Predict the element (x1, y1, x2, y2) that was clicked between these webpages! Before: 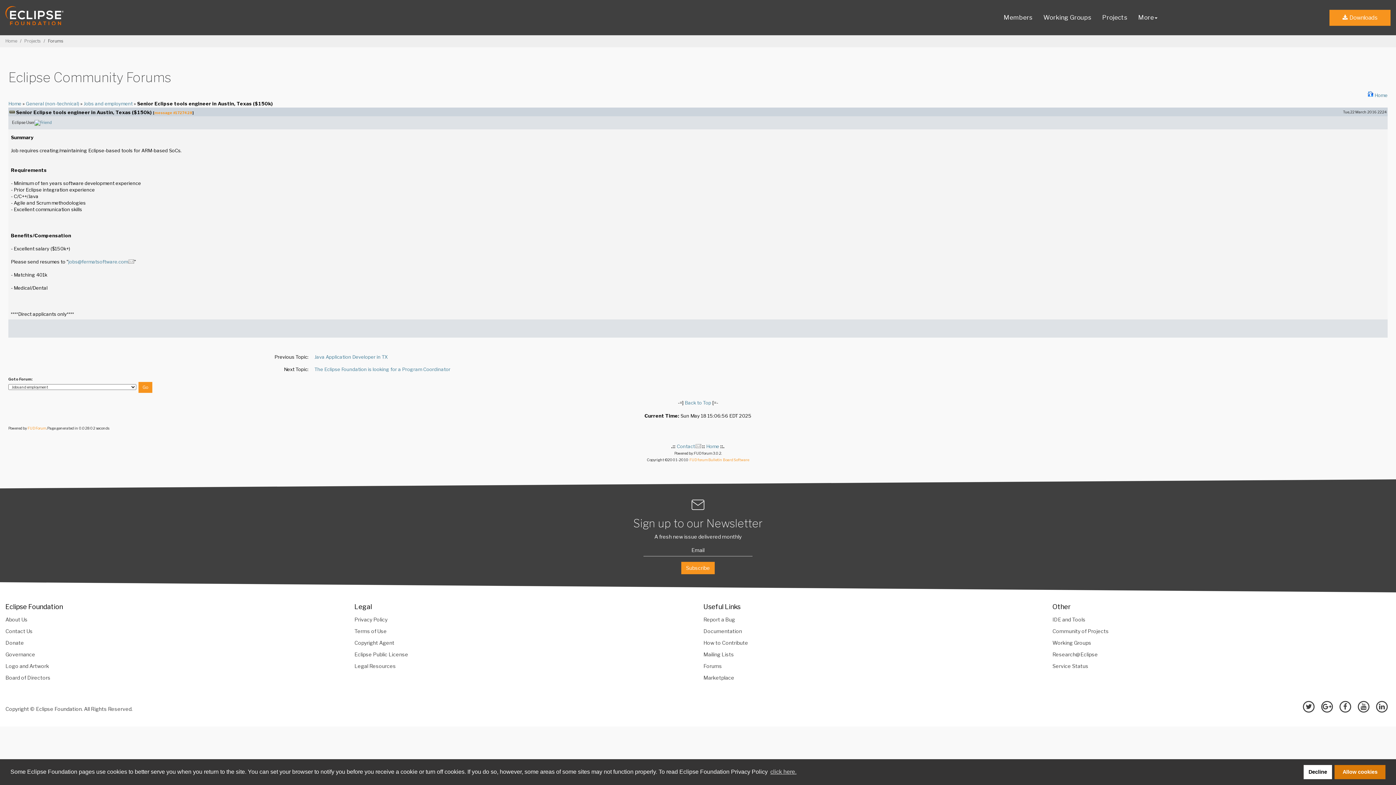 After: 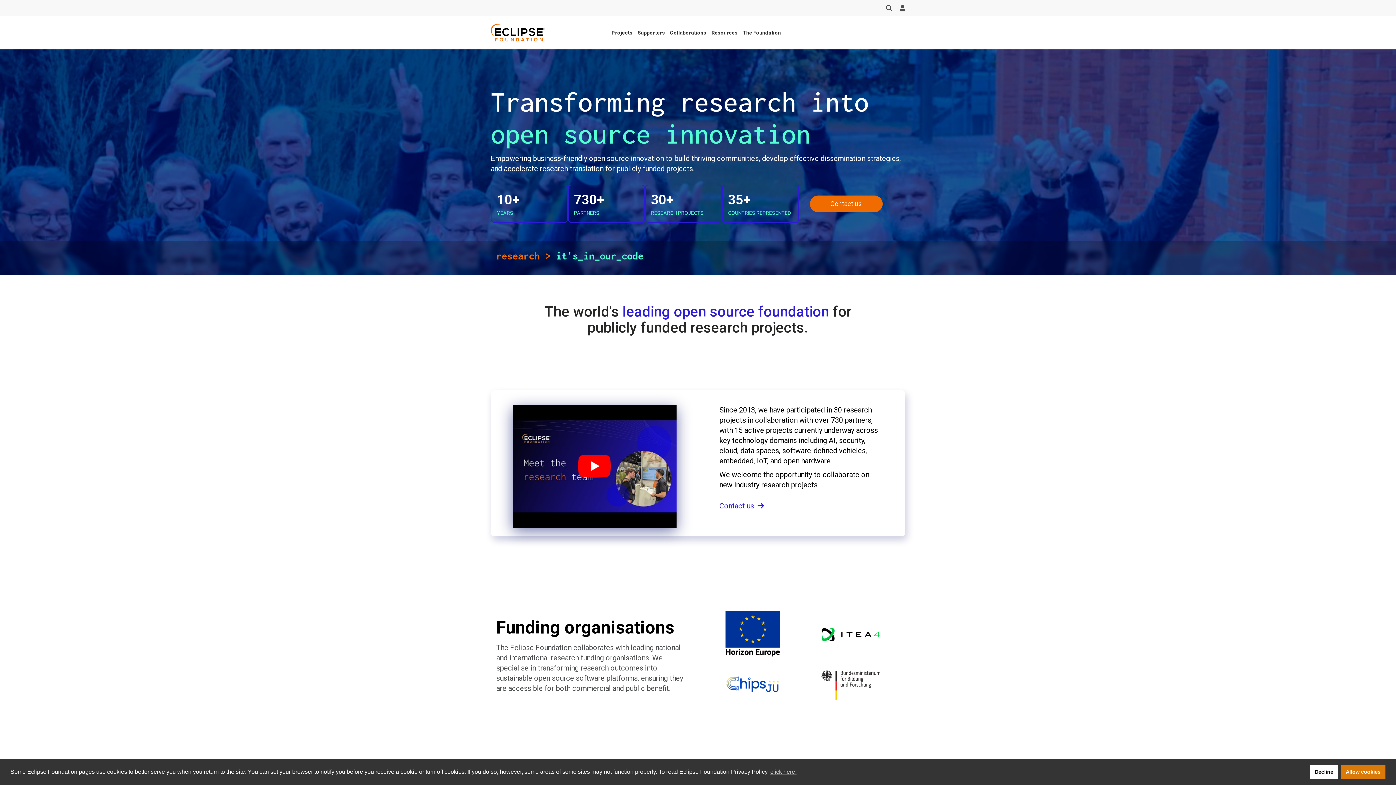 Action: label: Research@Eclipse bbox: (1047, 649, 1390, 660)